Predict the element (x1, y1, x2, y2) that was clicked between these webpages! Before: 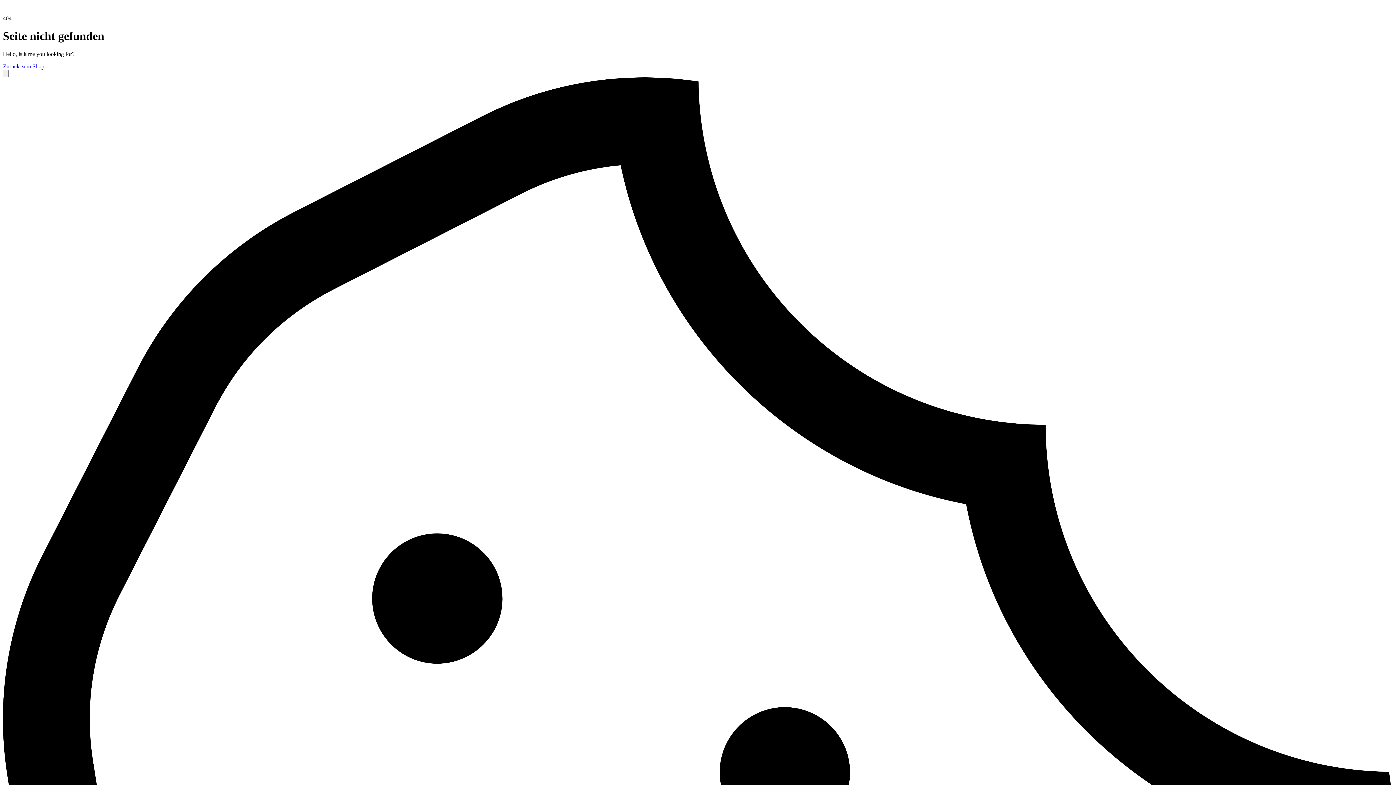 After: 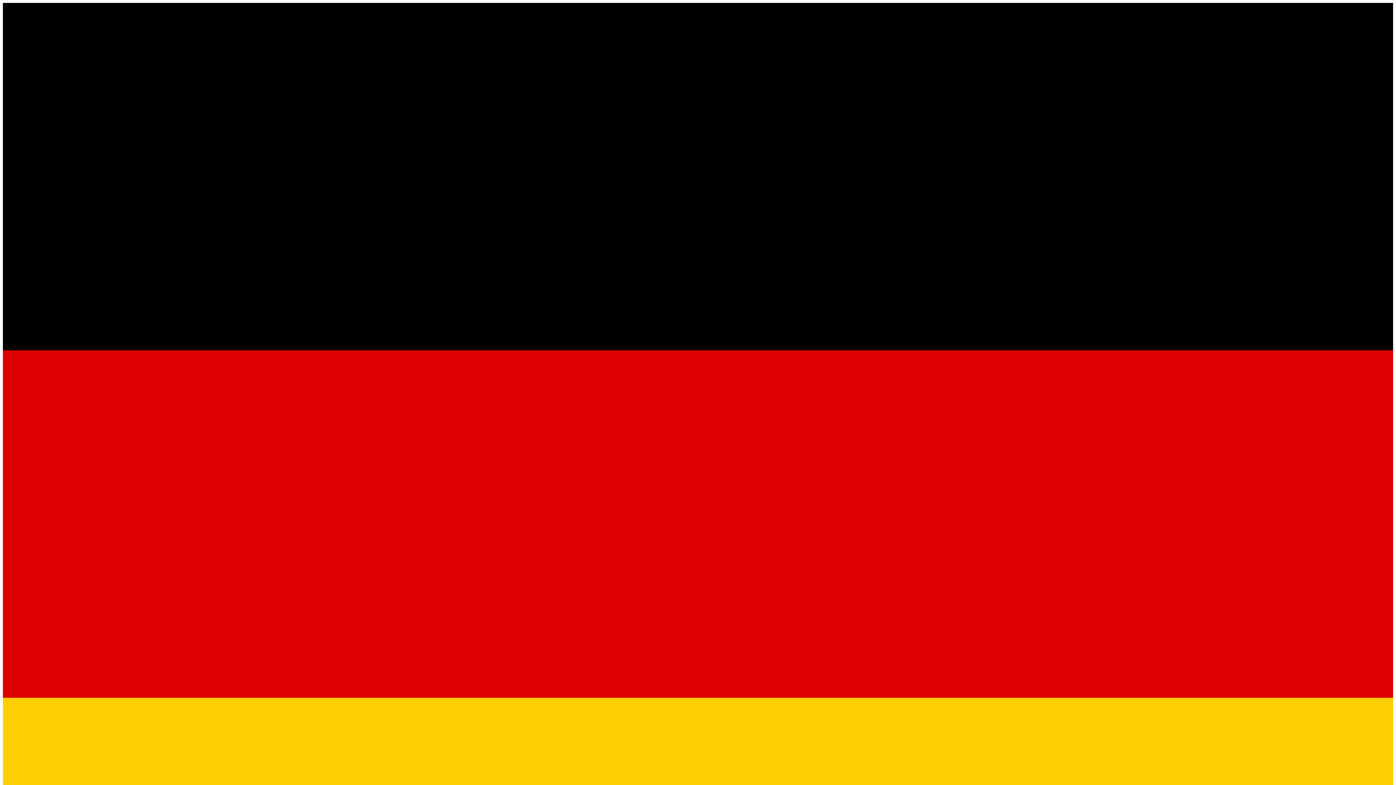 Action: label: Zurück zum Shop bbox: (2, 63, 44, 69)